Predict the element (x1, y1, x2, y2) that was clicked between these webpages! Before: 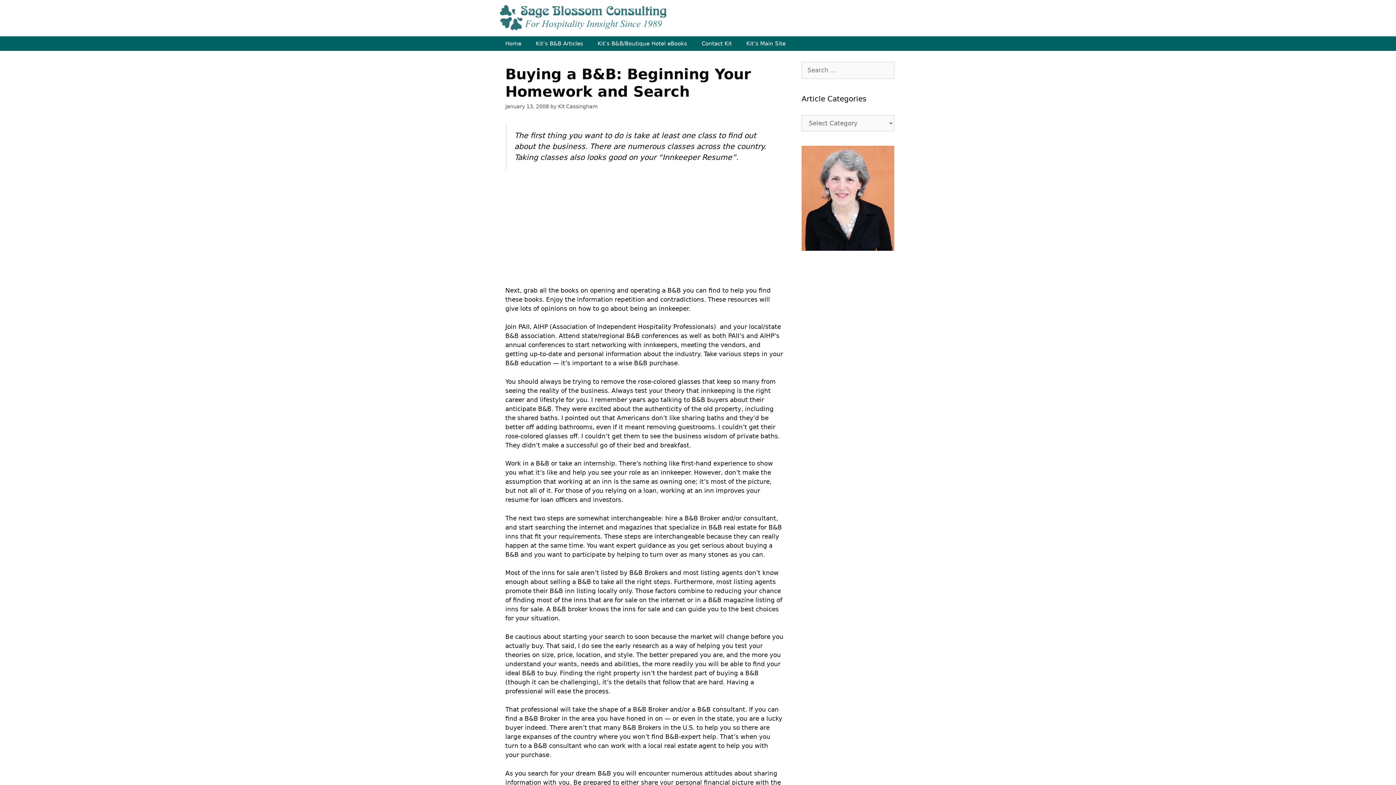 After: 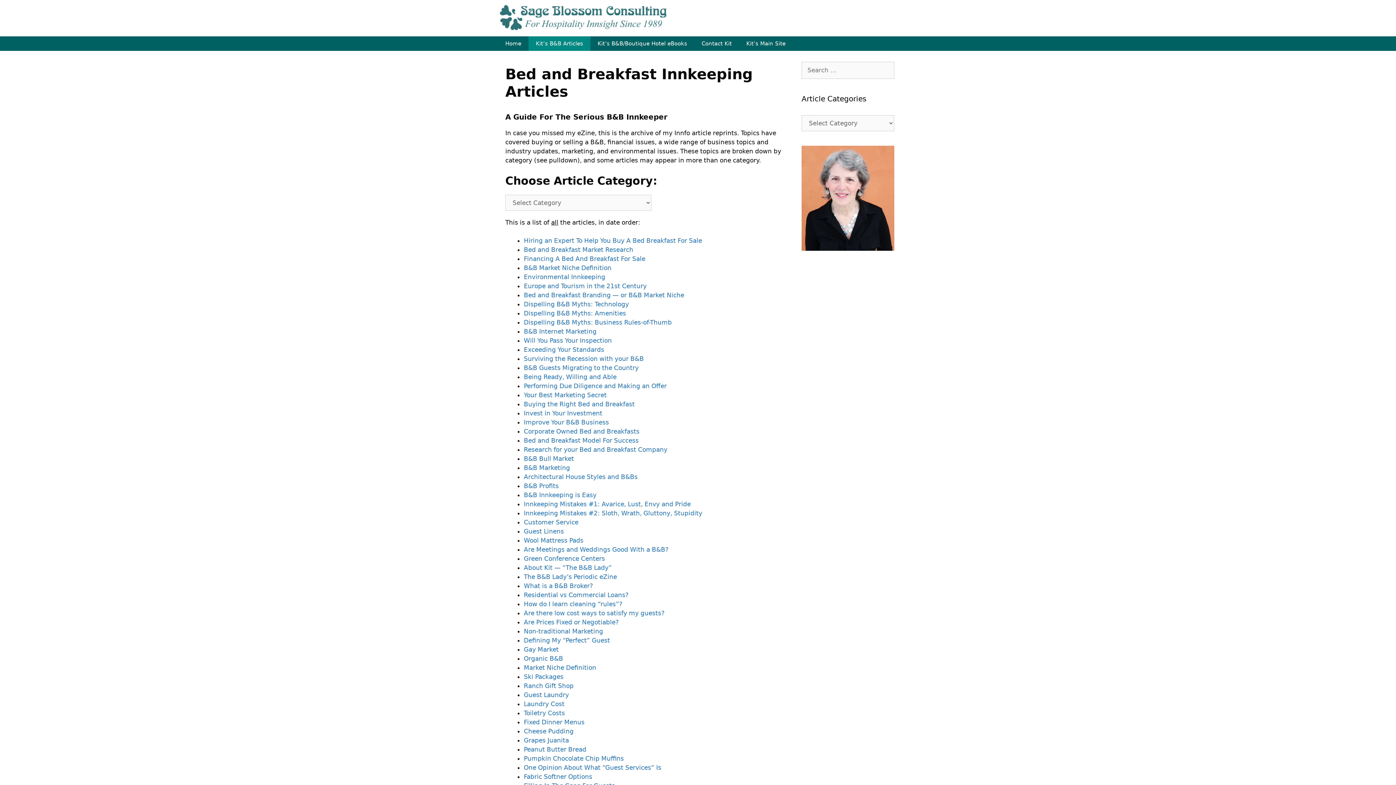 Action: label: Kit’s B&B Articles bbox: (528, 36, 590, 50)